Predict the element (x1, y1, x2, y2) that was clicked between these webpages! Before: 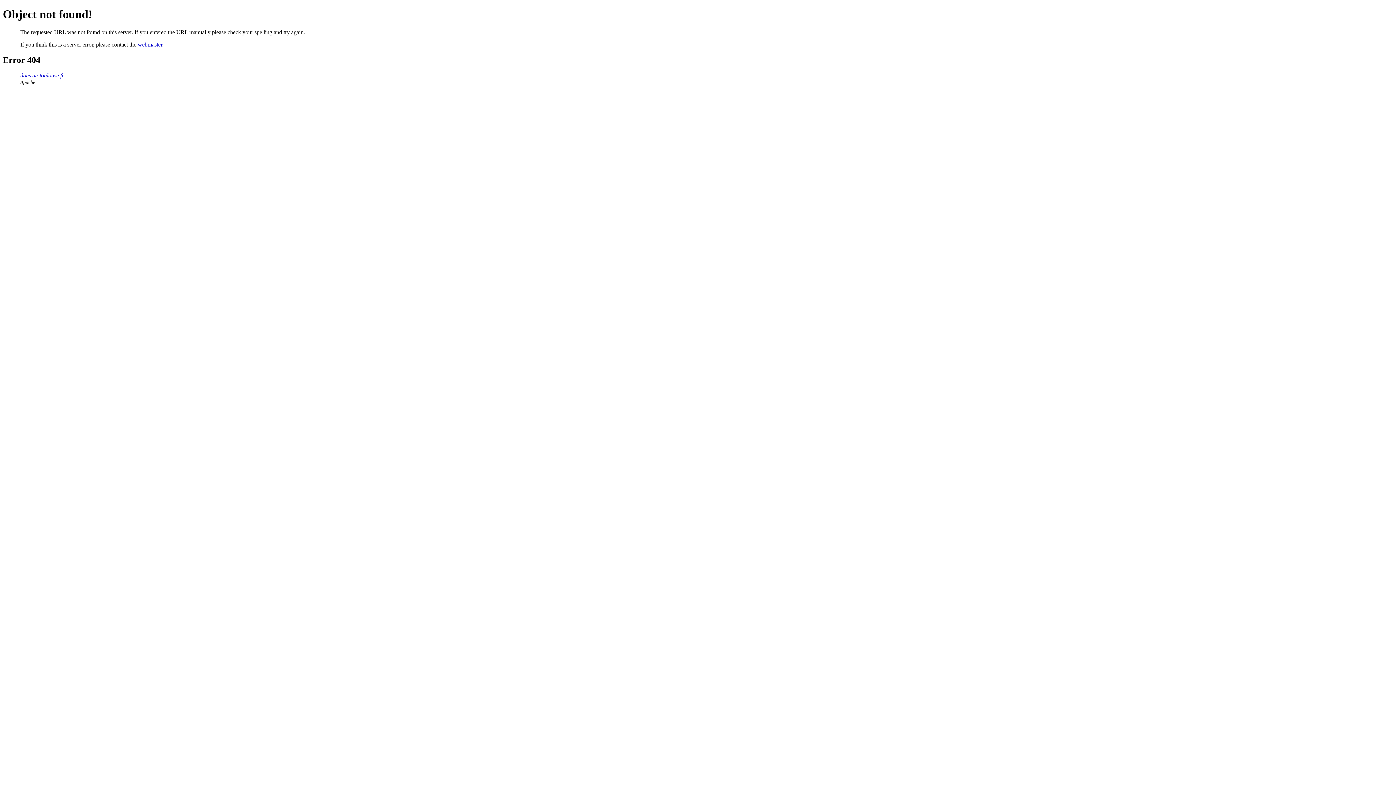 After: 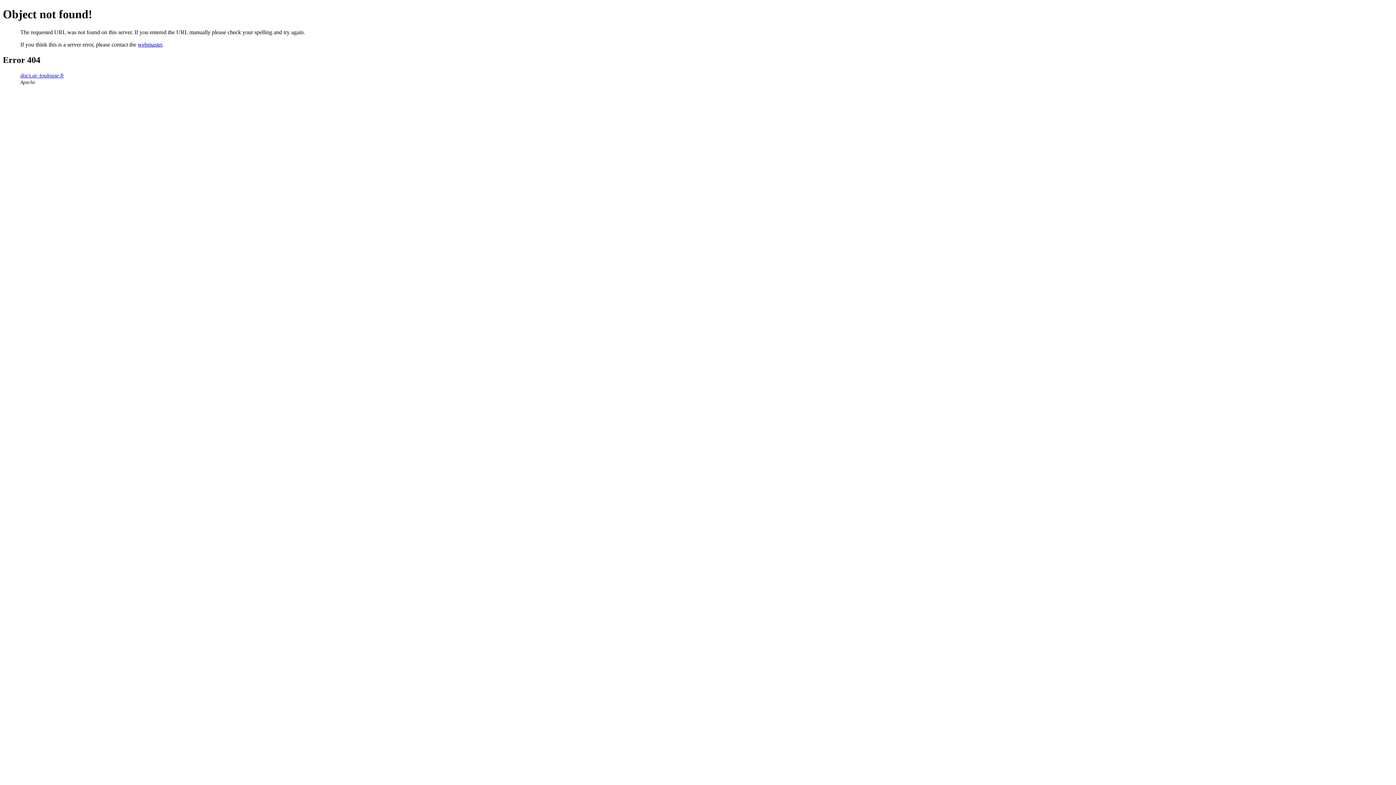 Action: bbox: (137, 41, 162, 47) label: webmaster